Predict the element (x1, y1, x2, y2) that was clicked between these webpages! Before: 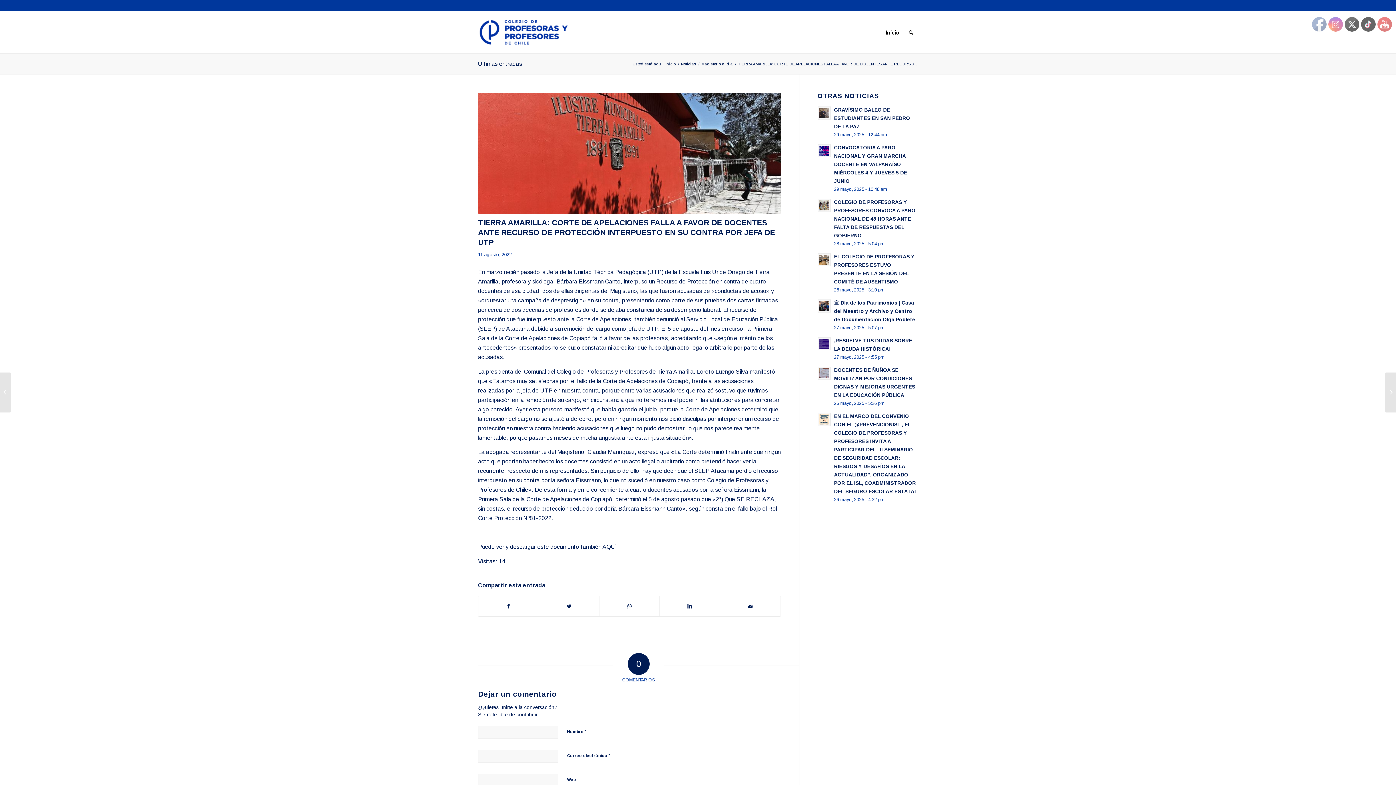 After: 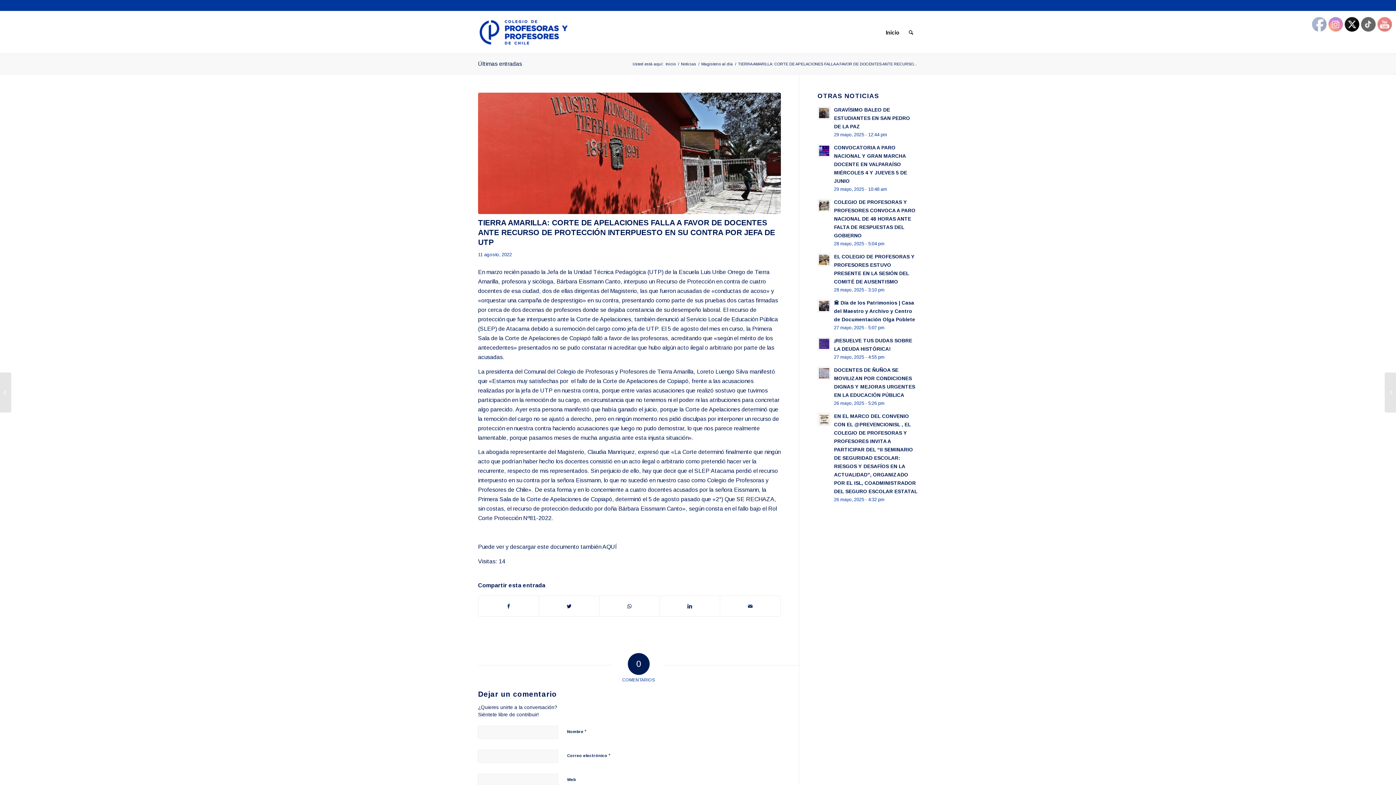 Action: bbox: (1345, 17, 1360, 32)